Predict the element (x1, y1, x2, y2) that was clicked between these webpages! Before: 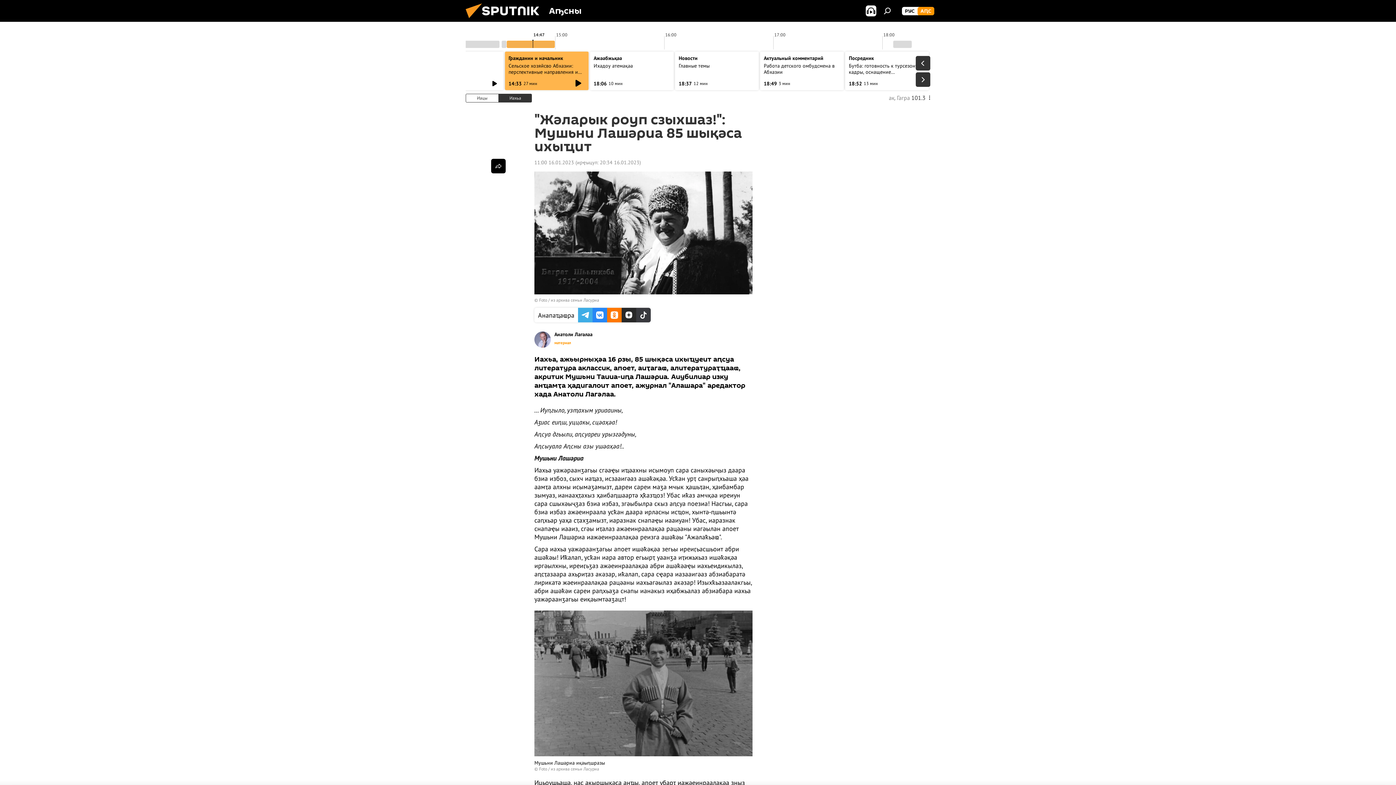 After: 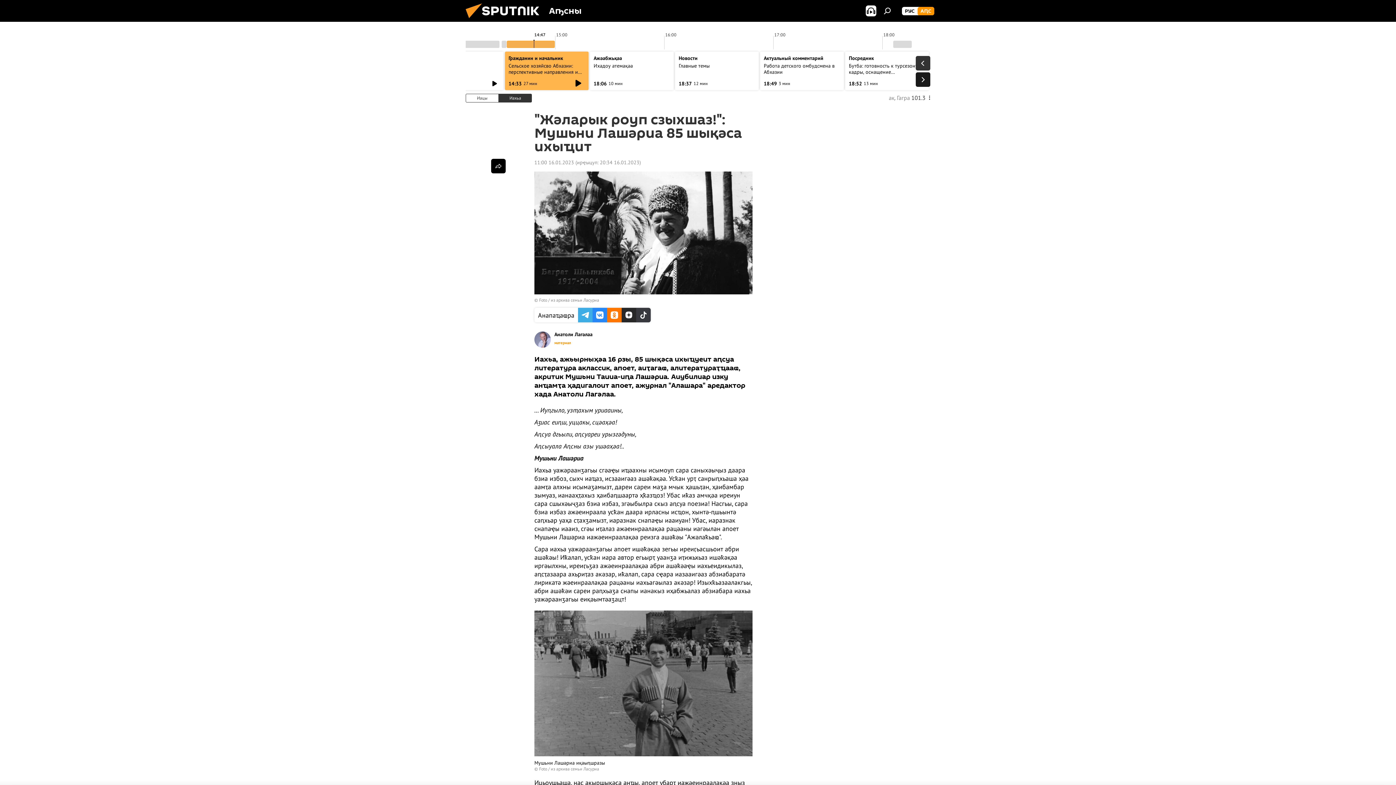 Action: bbox: (916, 72, 930, 86)